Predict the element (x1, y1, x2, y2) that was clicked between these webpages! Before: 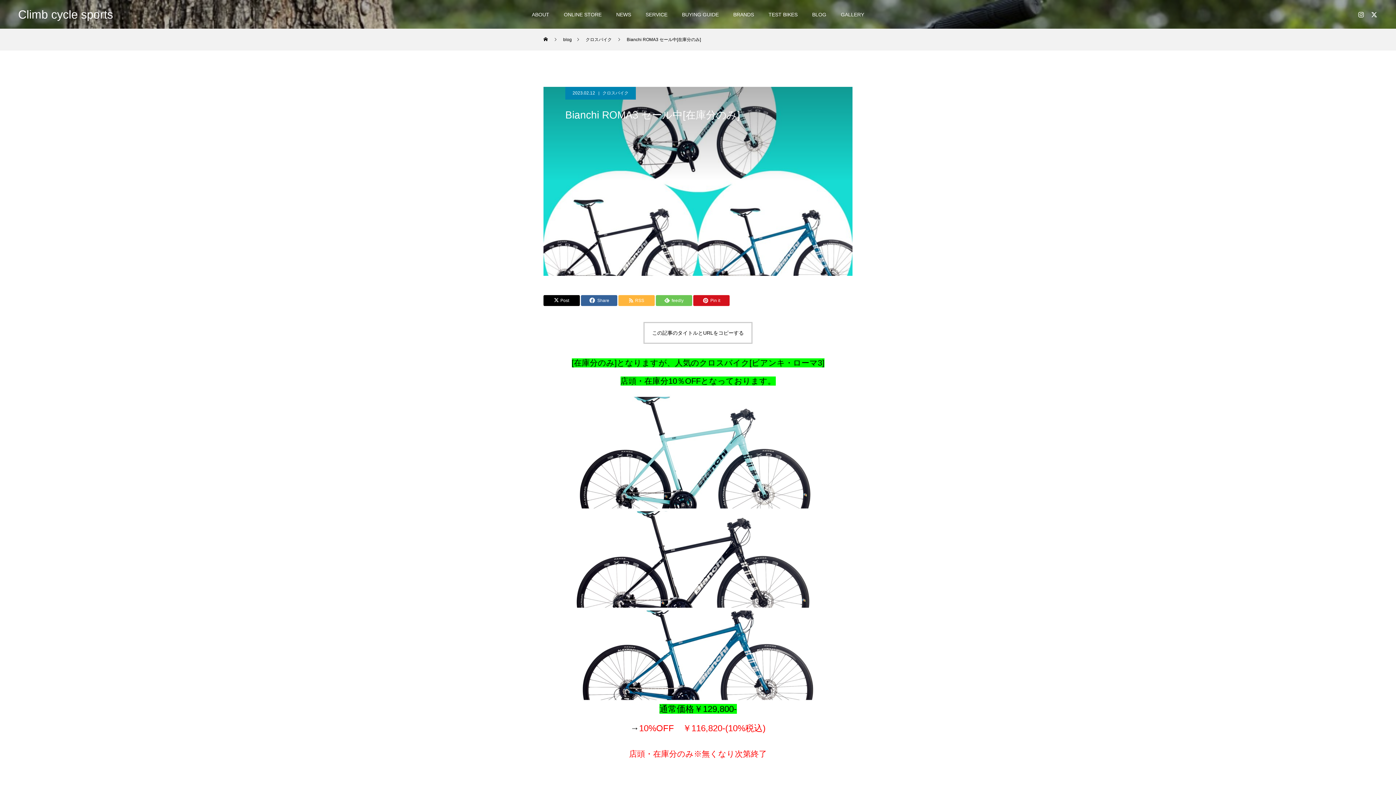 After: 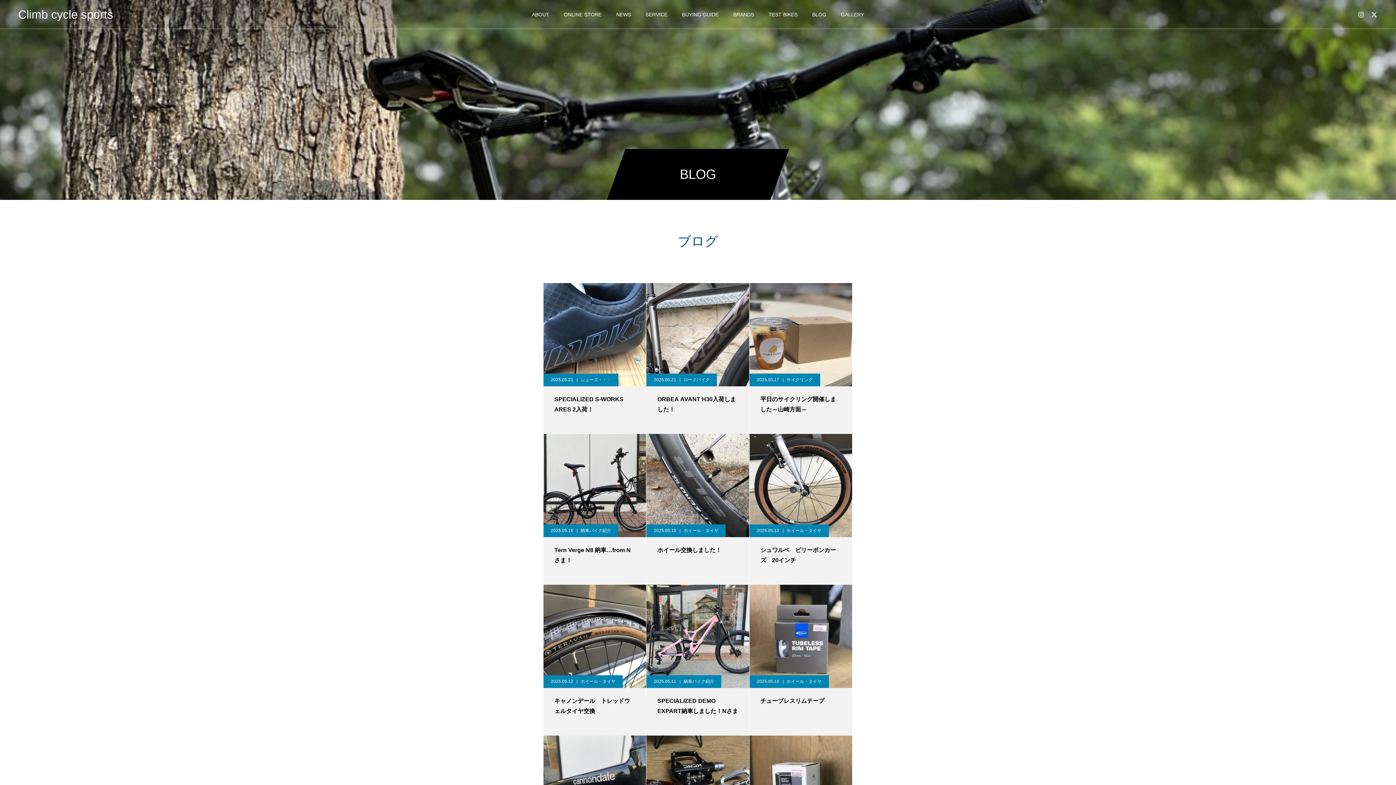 Action: label: BLOG bbox: (805, 0, 833, 29)